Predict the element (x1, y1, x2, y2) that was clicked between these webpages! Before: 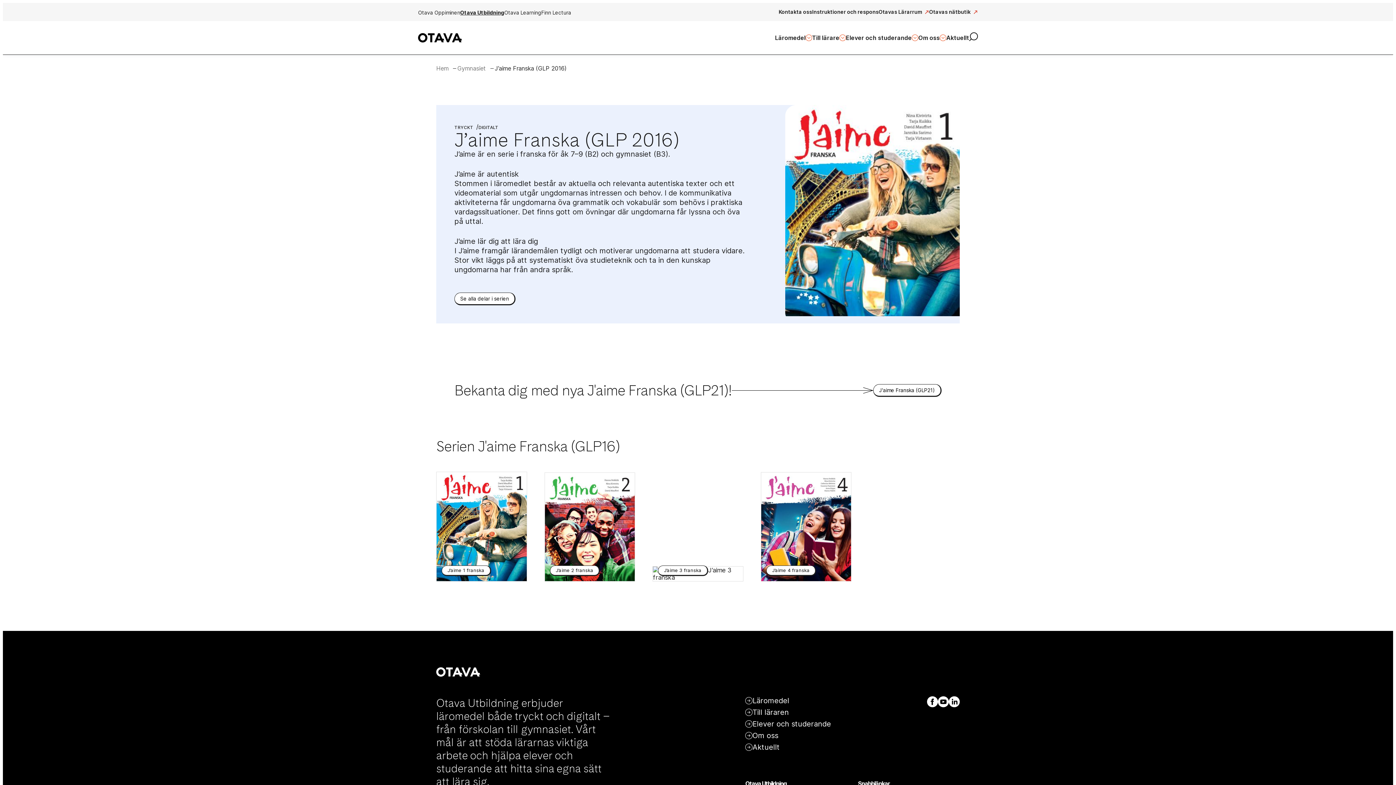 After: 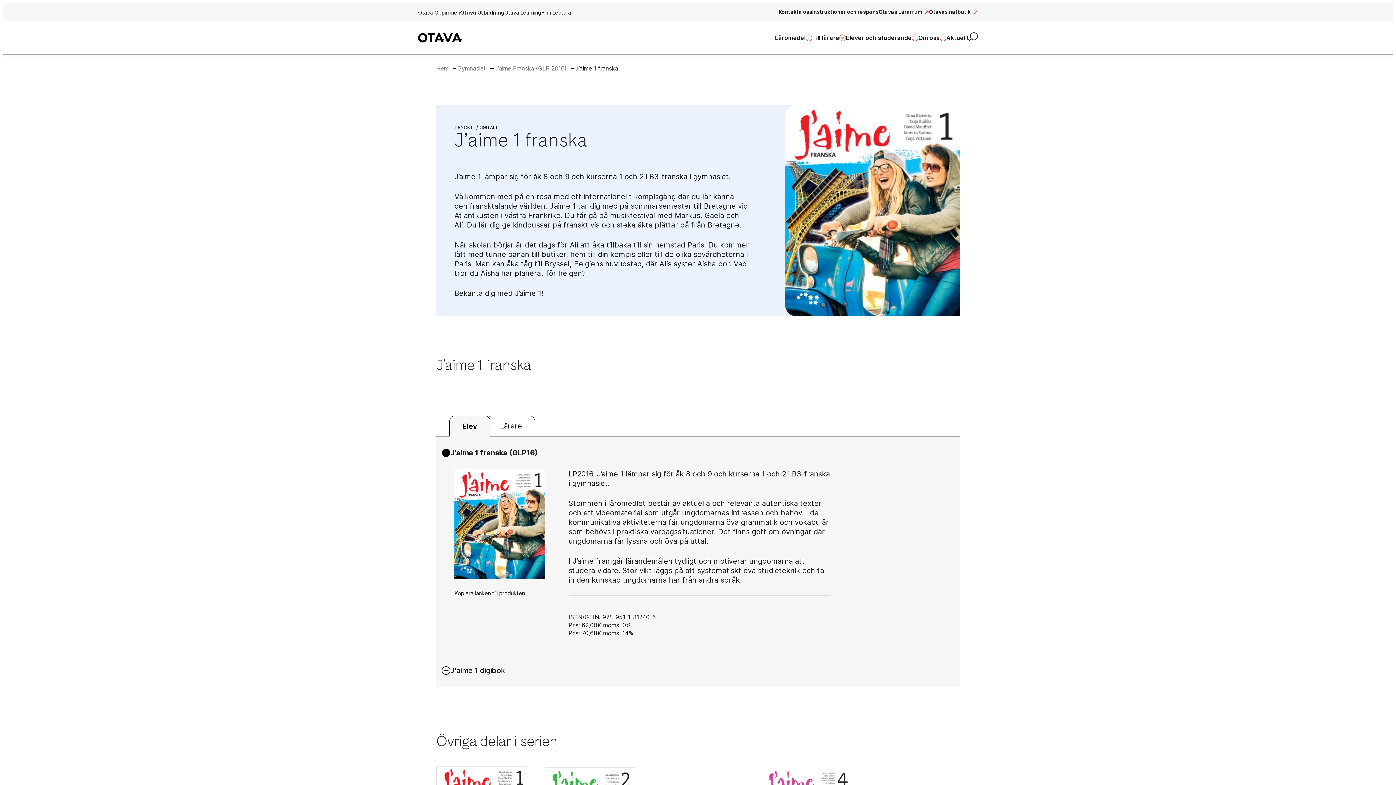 Action: bbox: (436, 472, 527, 607)